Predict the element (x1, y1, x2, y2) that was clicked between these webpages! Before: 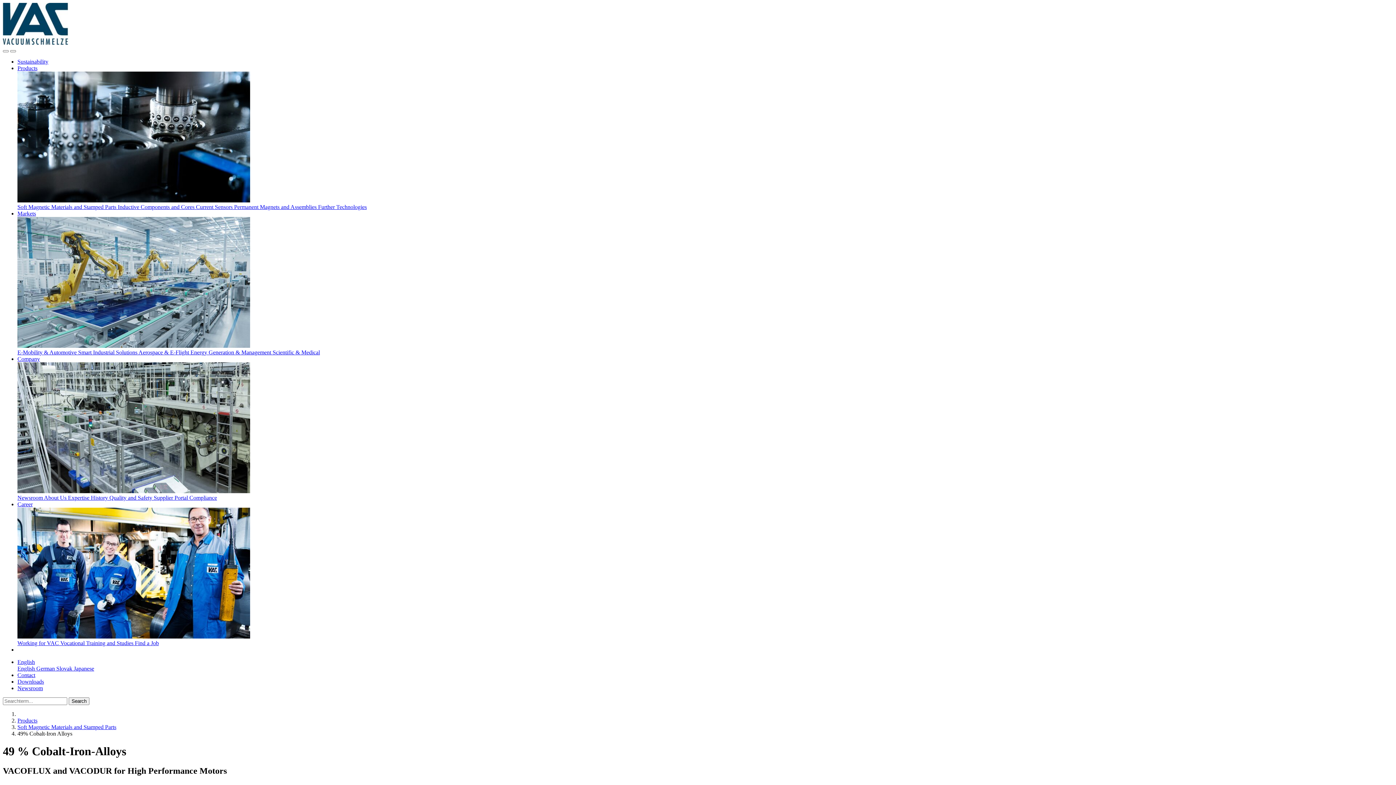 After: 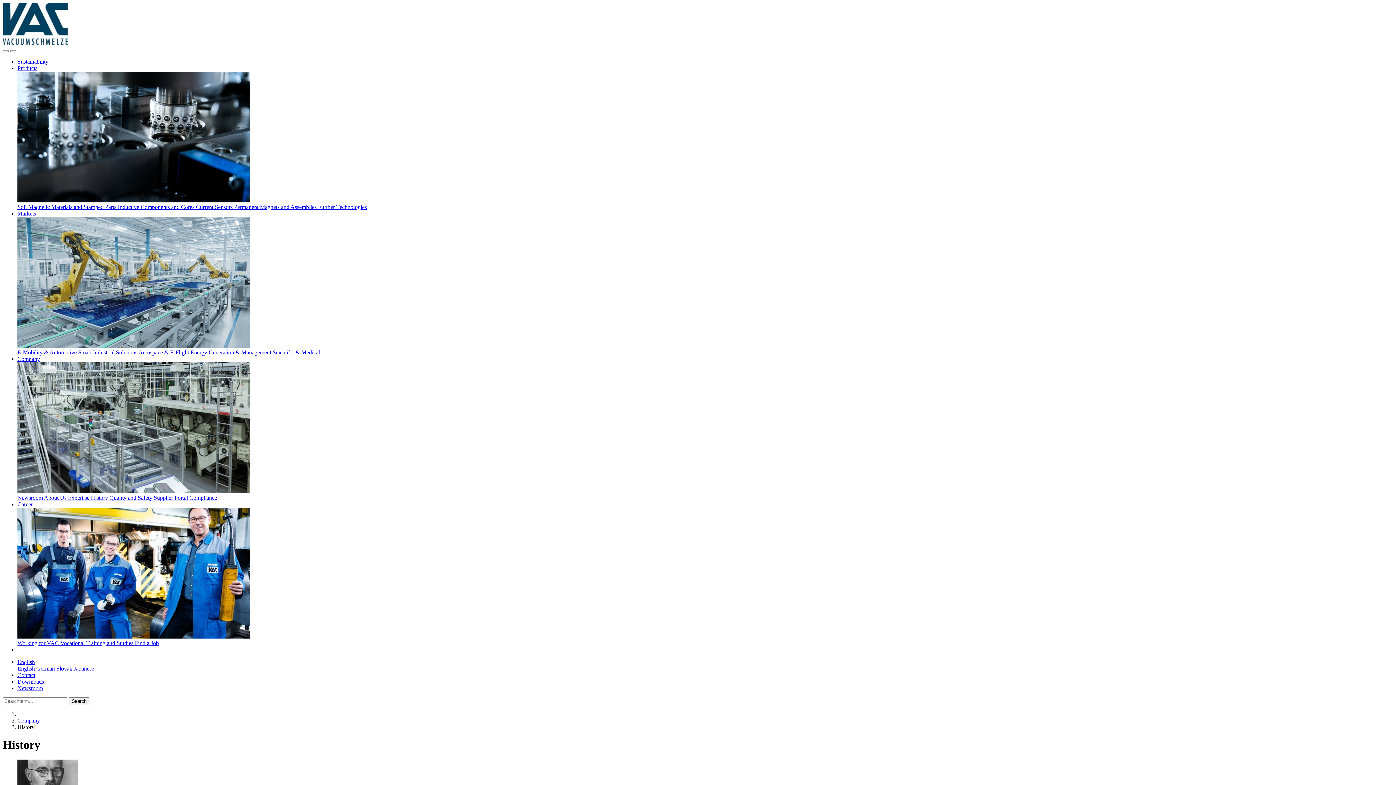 Action: bbox: (90, 494, 109, 501) label: History 